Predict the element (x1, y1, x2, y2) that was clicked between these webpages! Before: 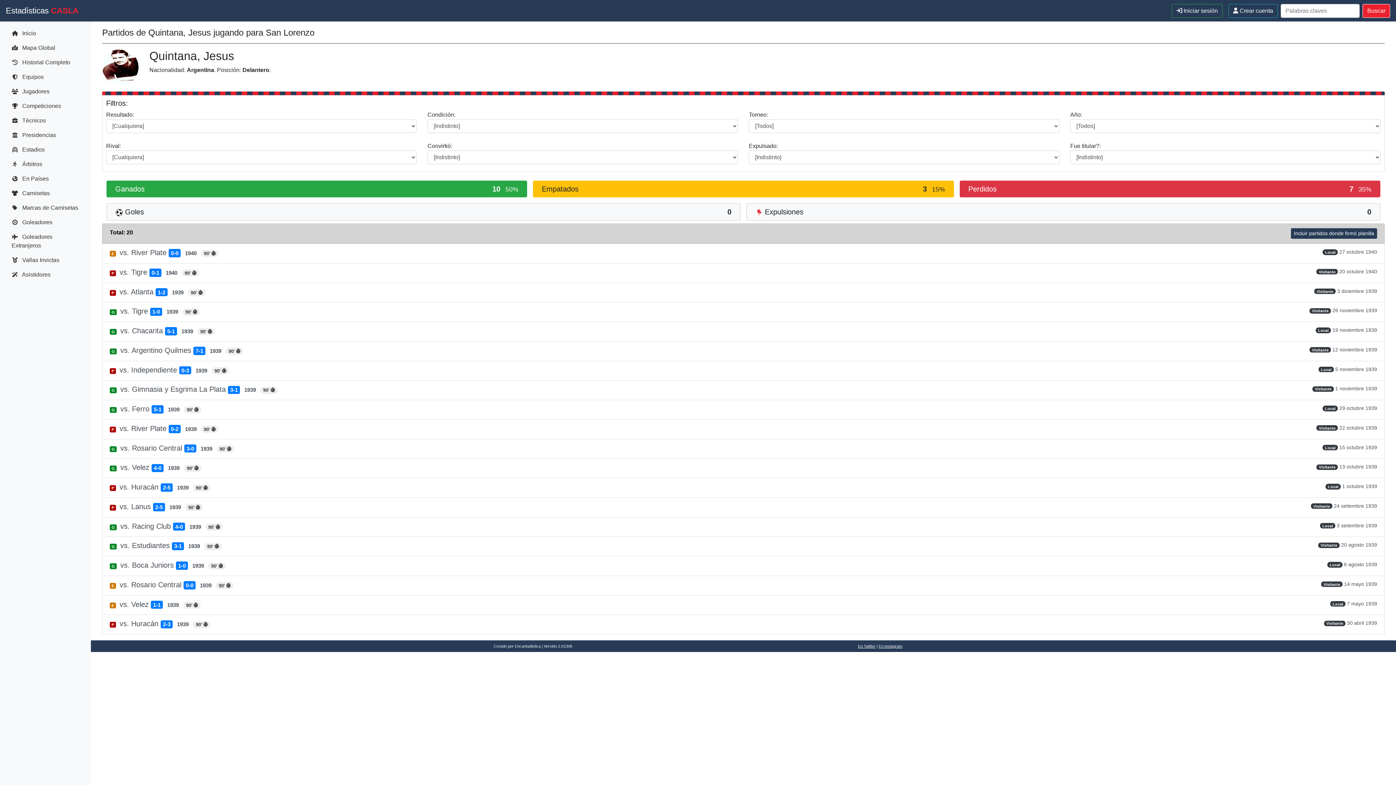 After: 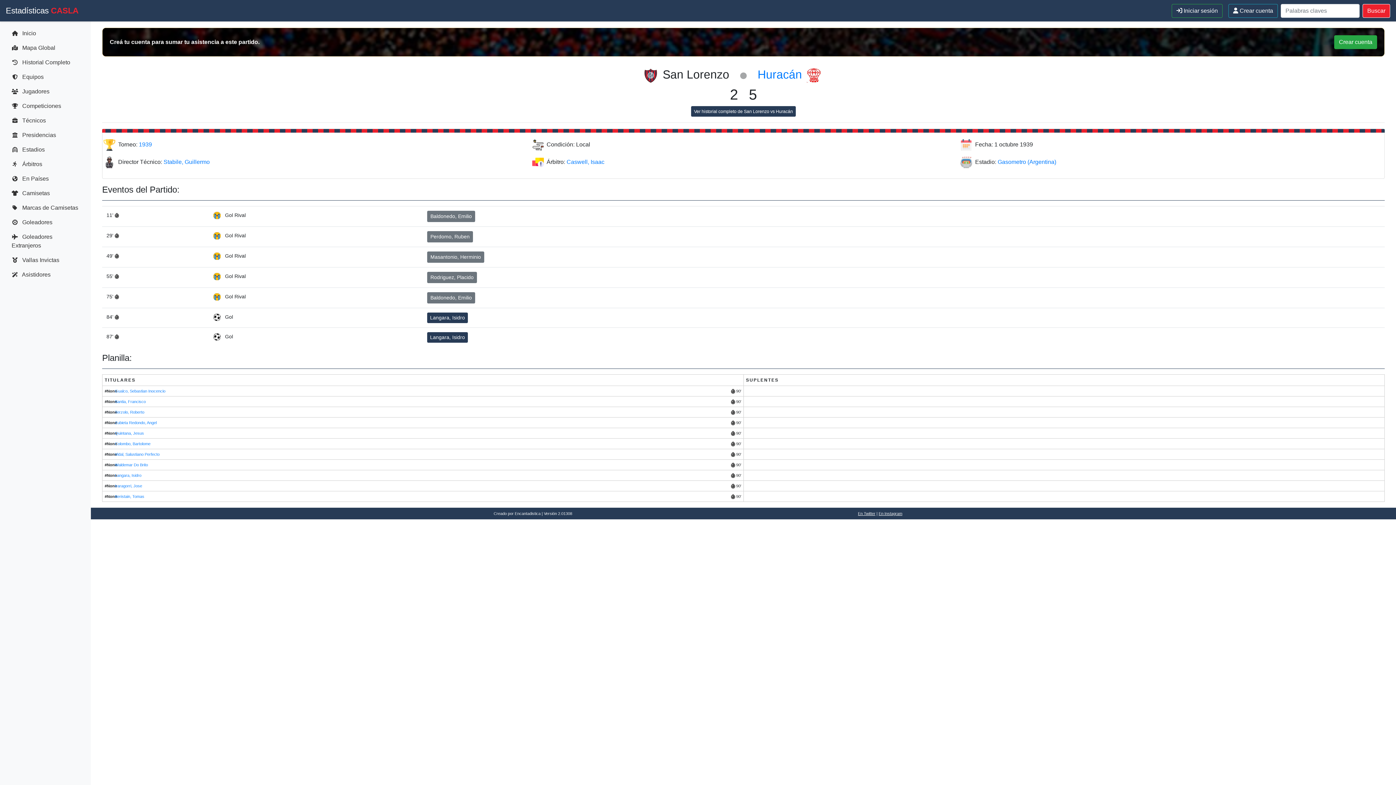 Action: label: P vs. Huracán 2-5 1939 90' 
Local 1 octubre 1939 bbox: (102, 478, 1385, 498)